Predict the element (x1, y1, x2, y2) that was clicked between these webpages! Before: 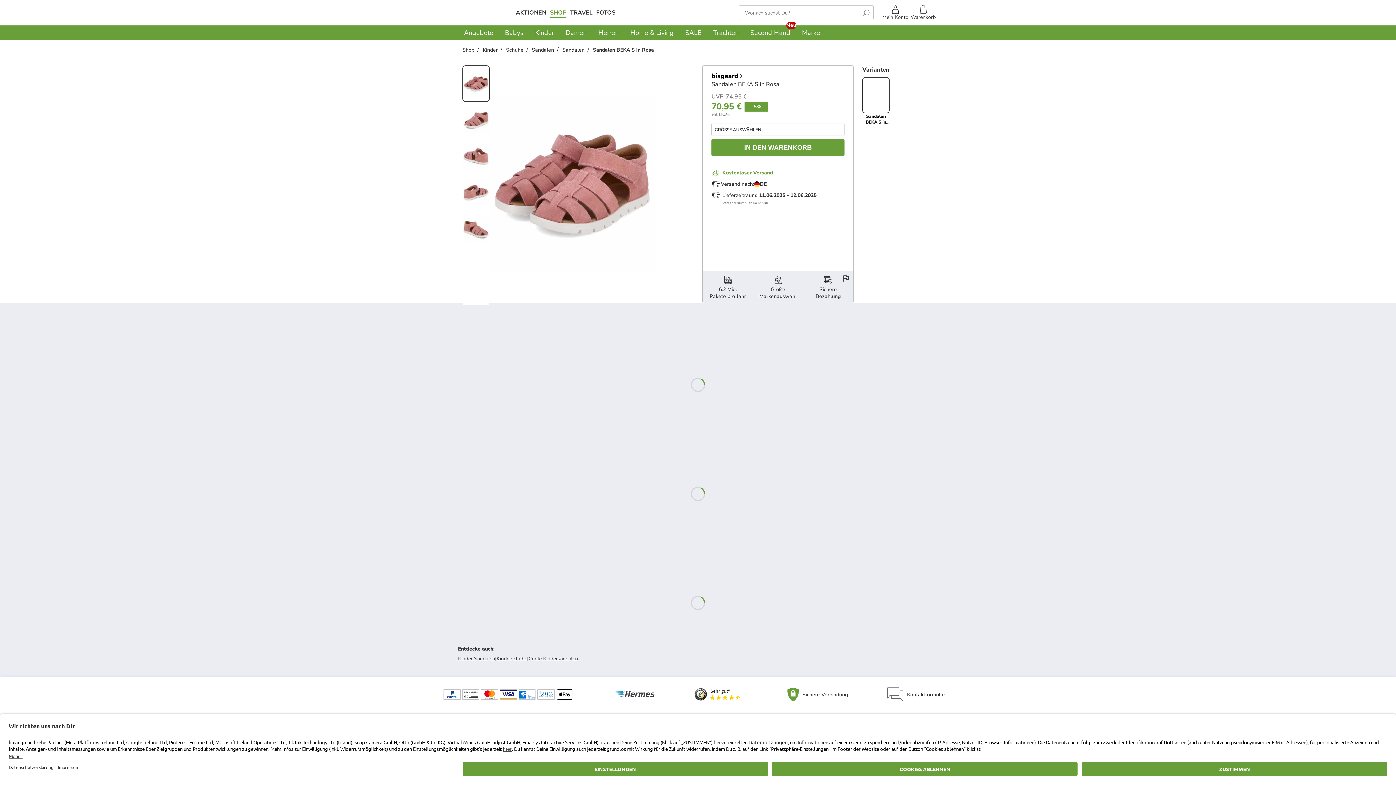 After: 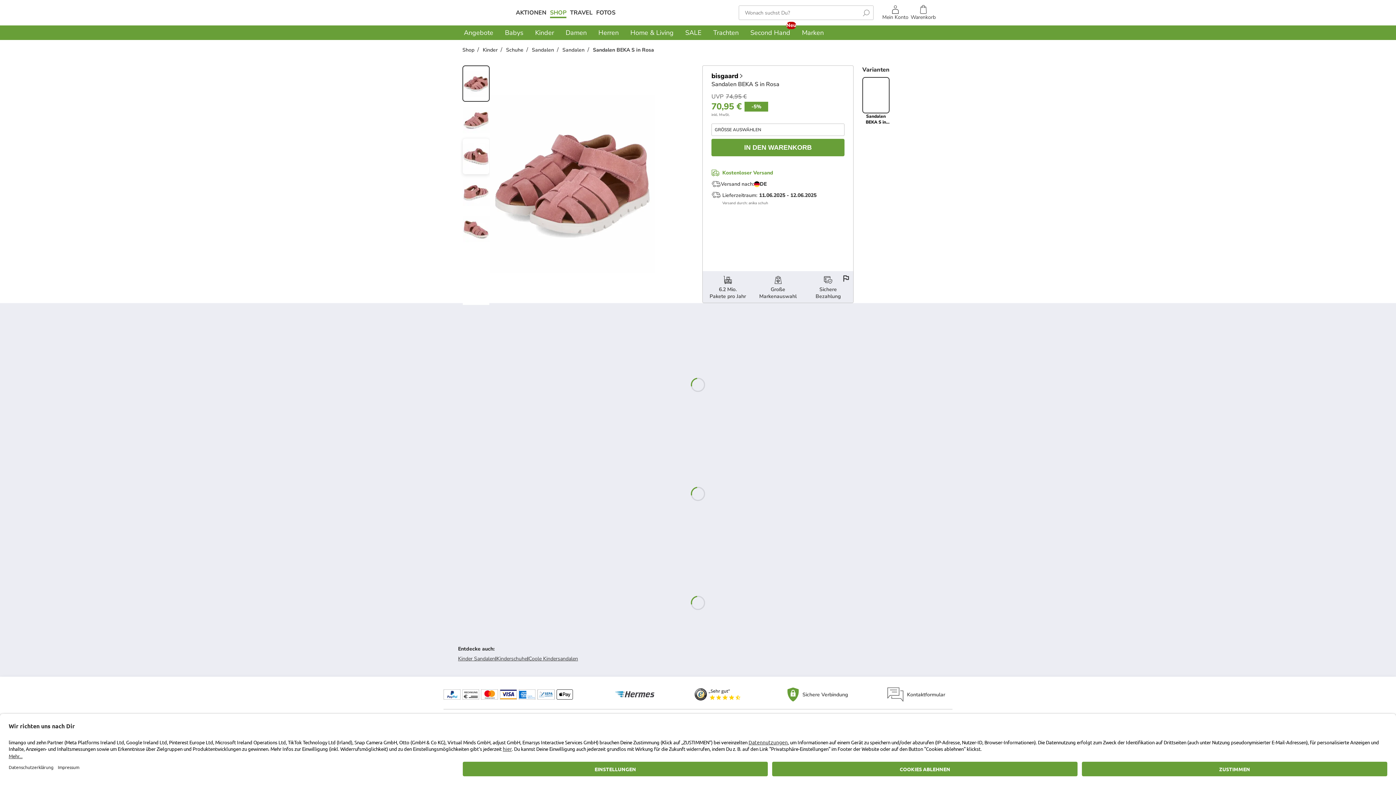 Action: bbox: (462, 138, 489, 174)